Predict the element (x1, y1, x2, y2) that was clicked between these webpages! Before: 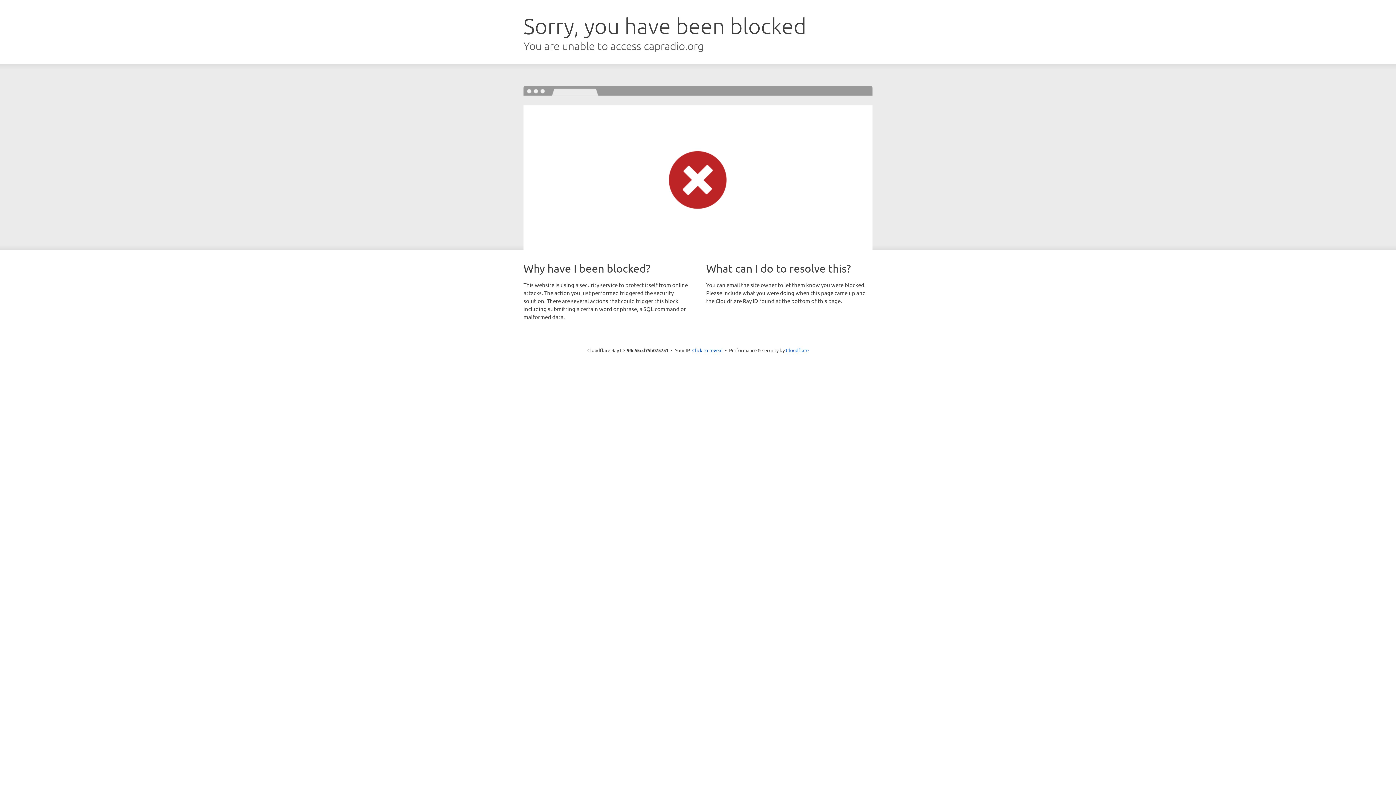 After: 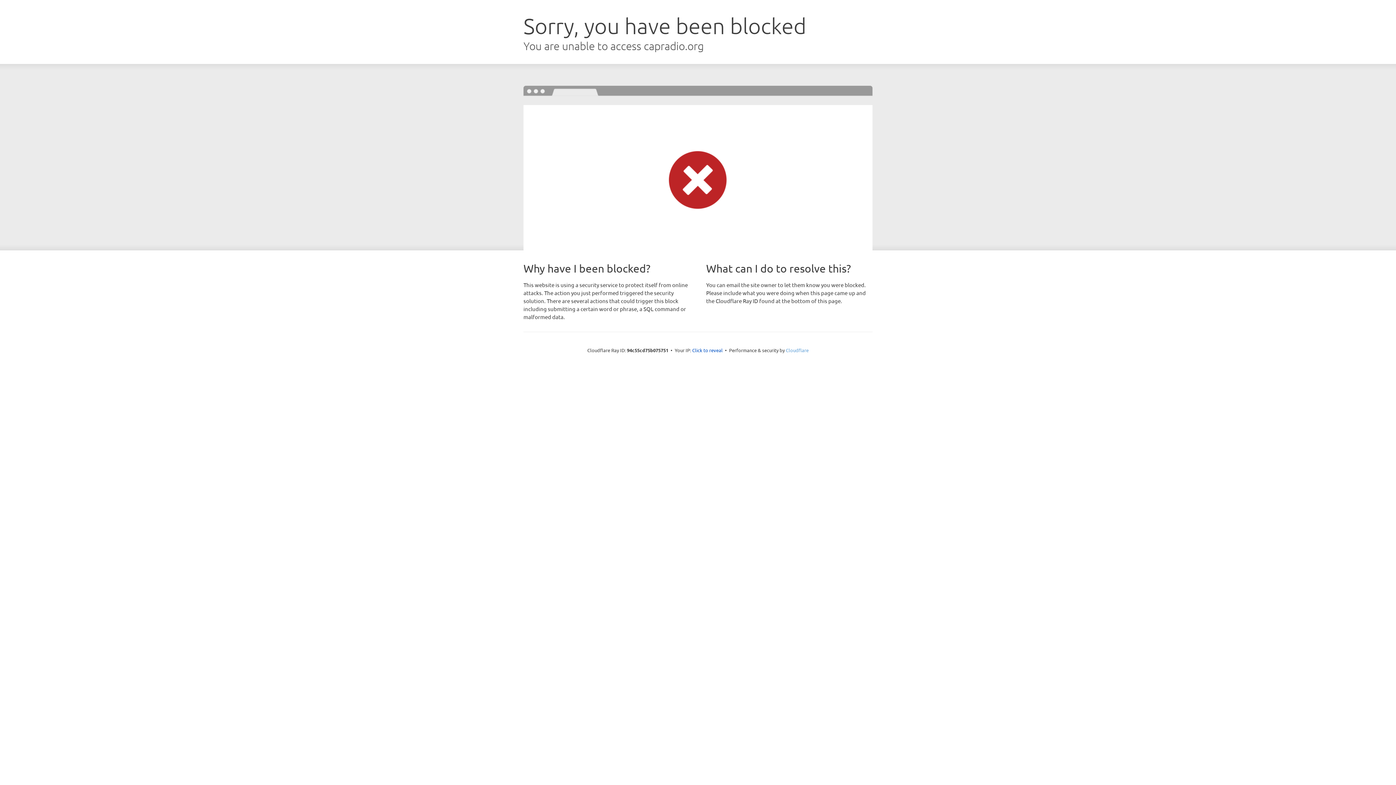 Action: label: Cloudflare bbox: (786, 347, 808, 353)